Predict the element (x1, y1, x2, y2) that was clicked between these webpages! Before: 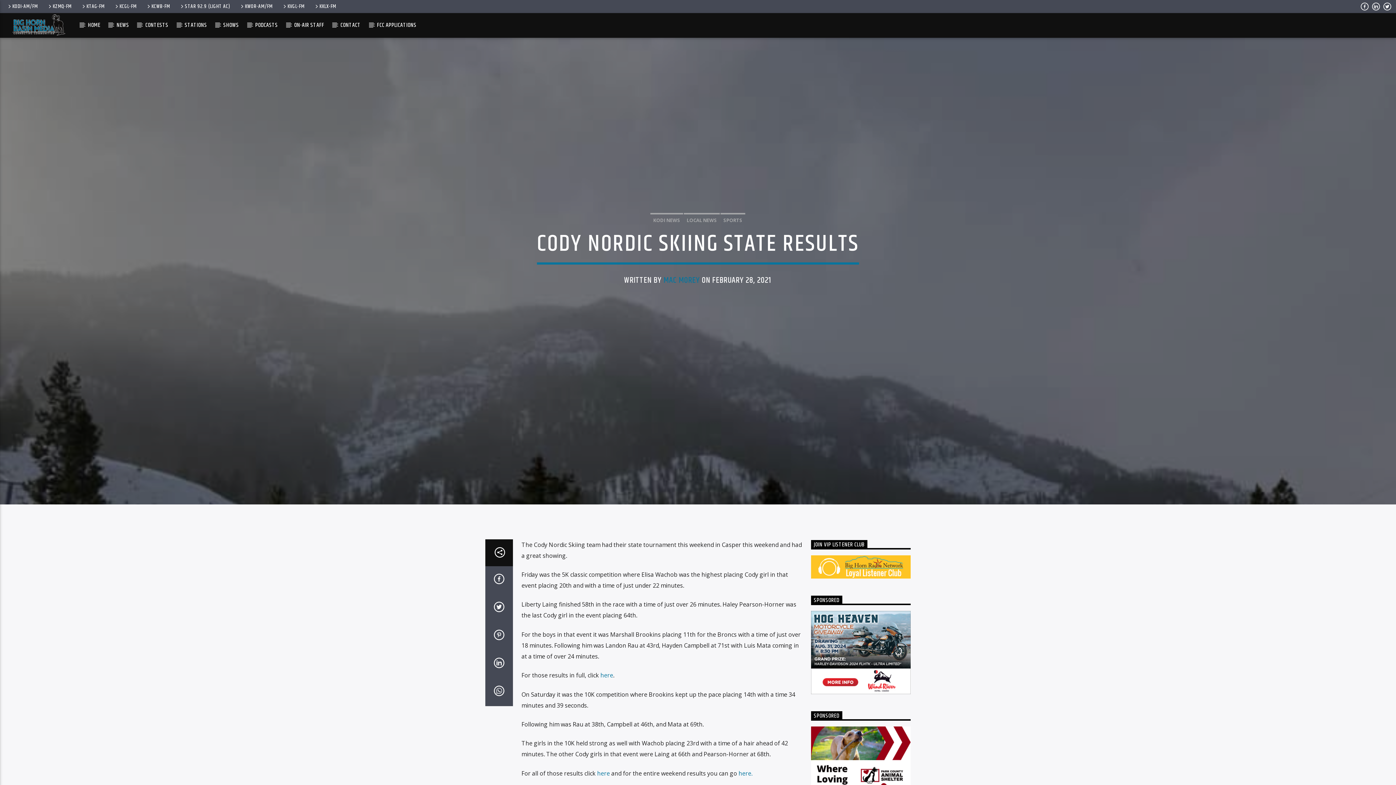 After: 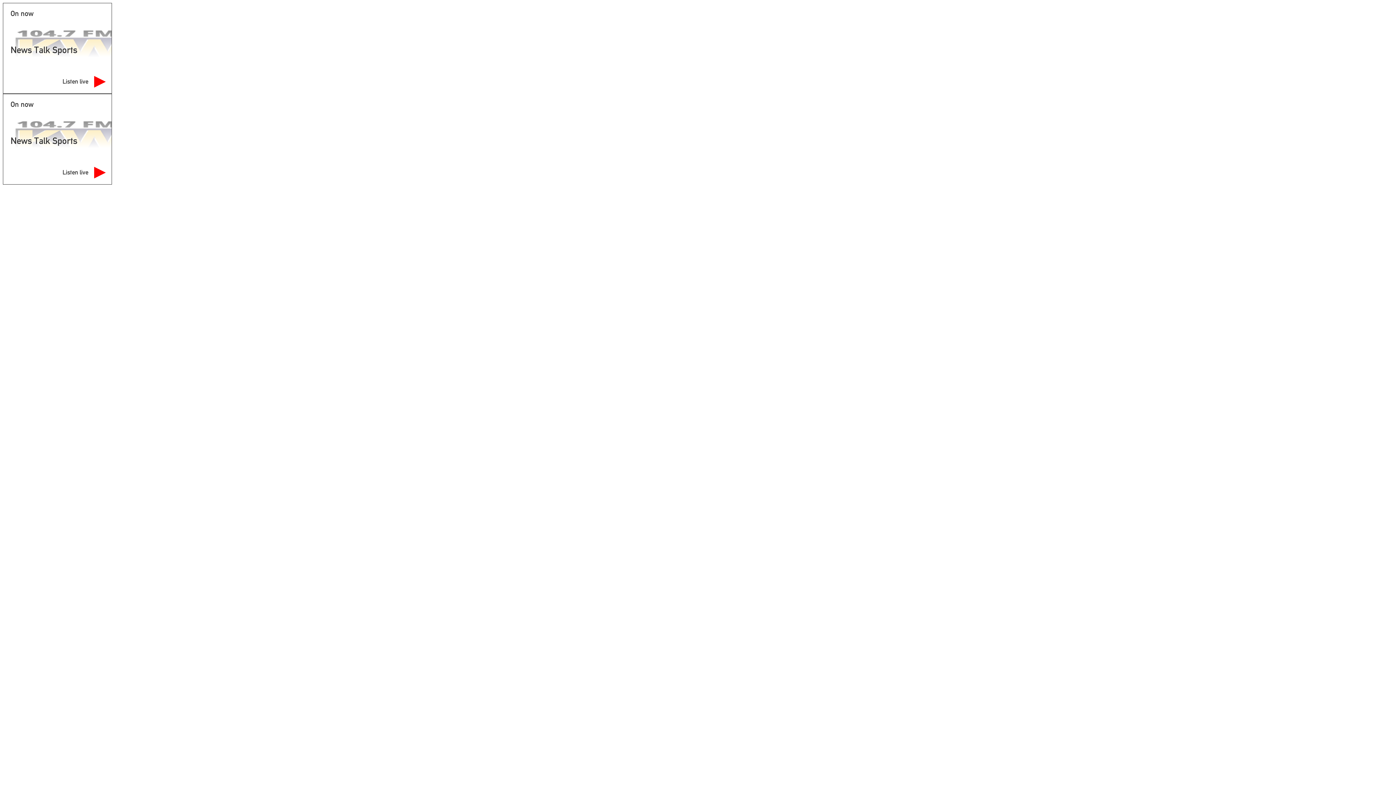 Action: label: KWOR-AM/FM bbox: (236, 2, 275, 10)